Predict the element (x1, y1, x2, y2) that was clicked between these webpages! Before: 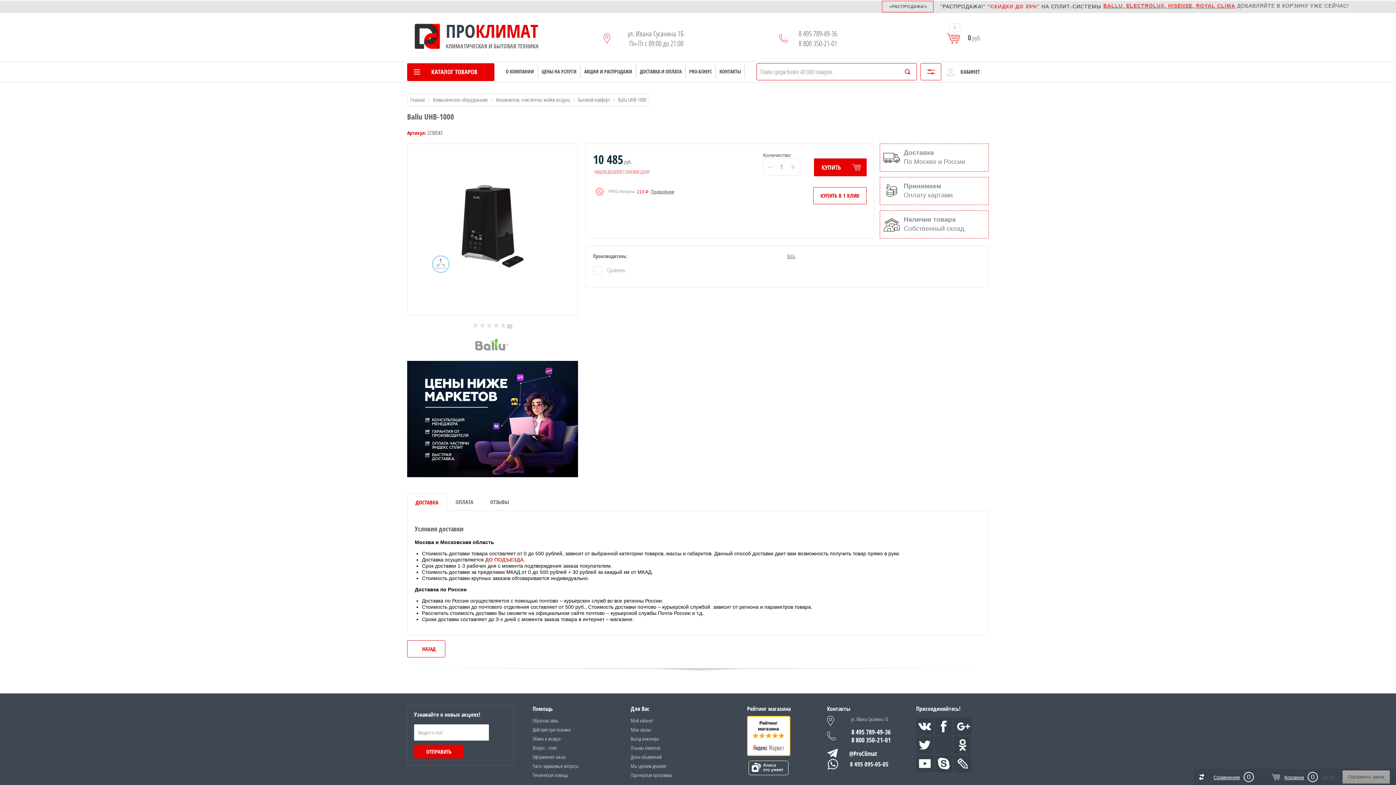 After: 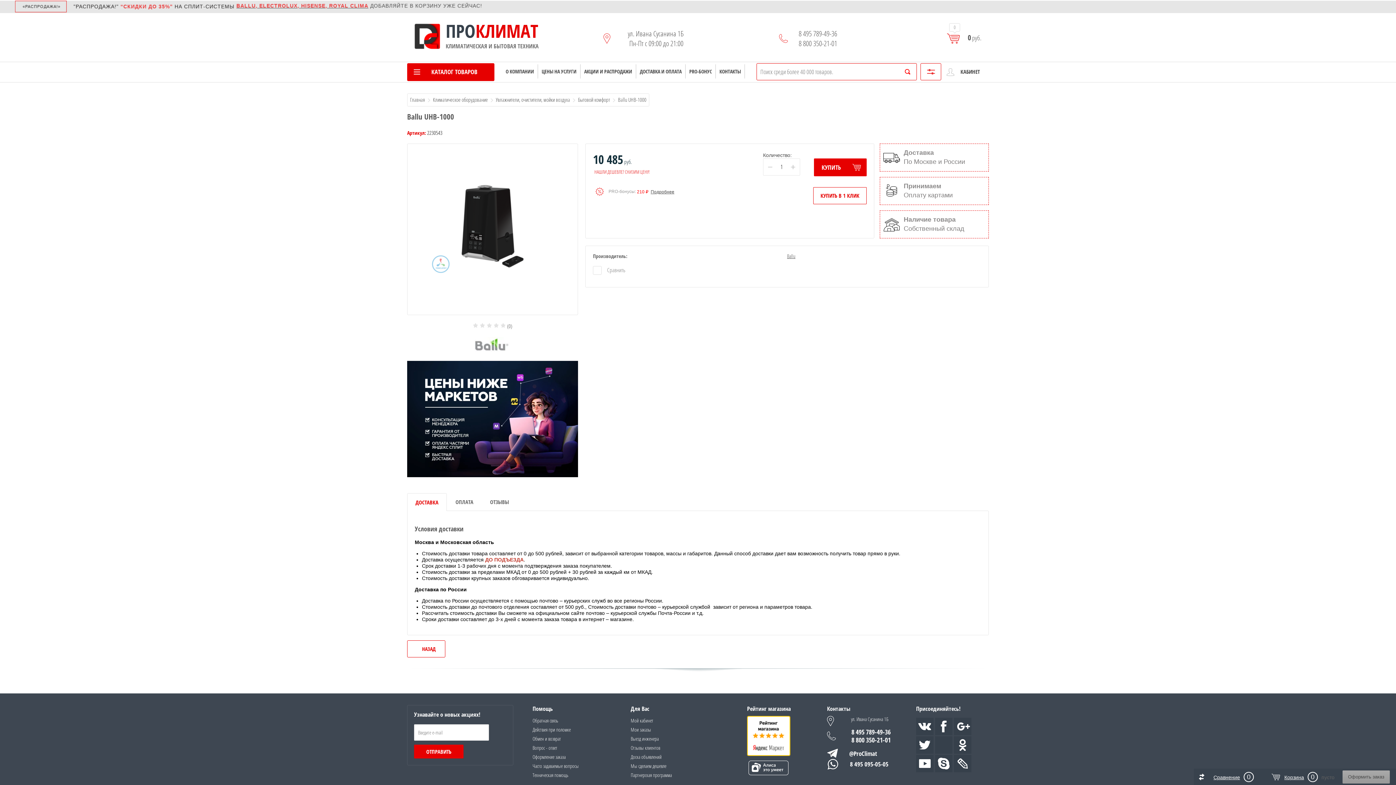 Action: bbox: (786, 28, 837, 38) label: 8 495 789-49-36